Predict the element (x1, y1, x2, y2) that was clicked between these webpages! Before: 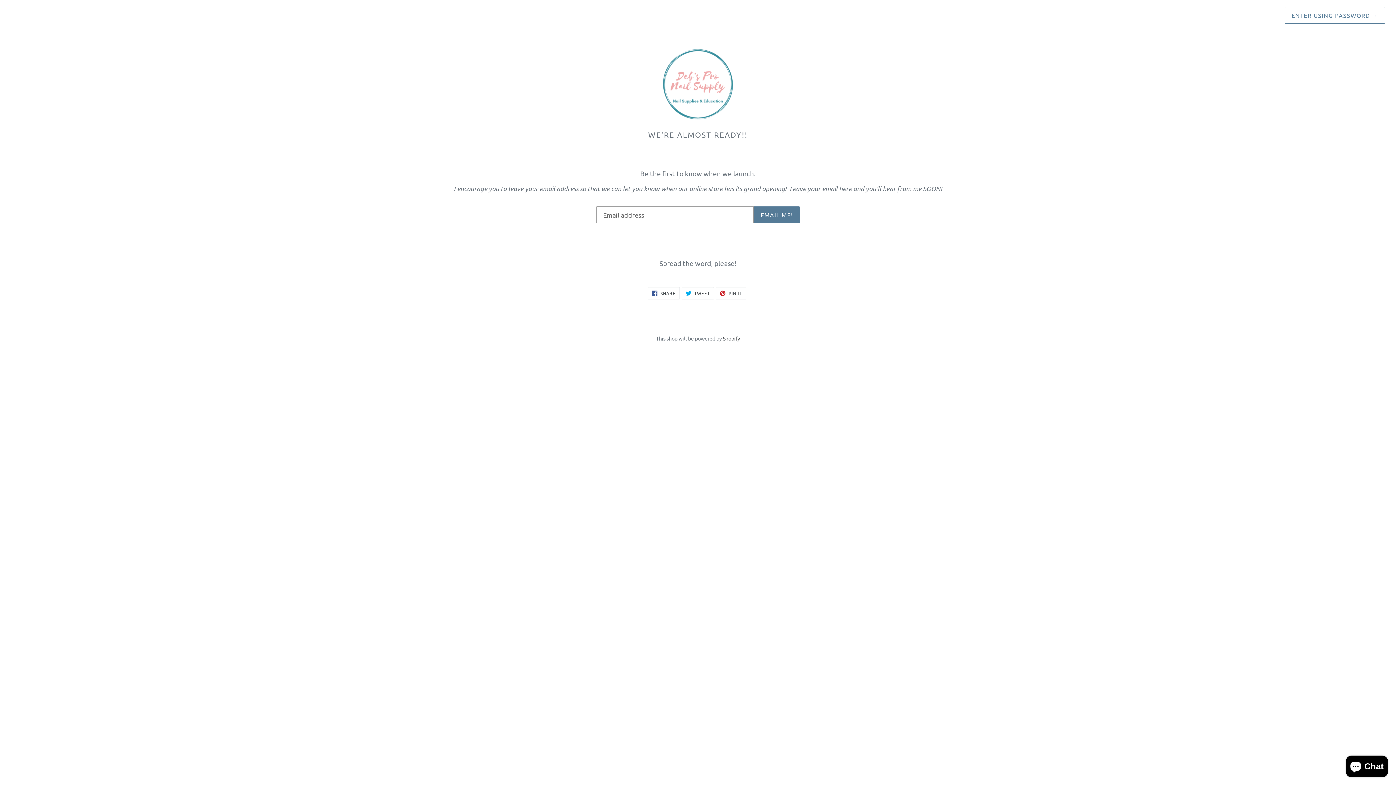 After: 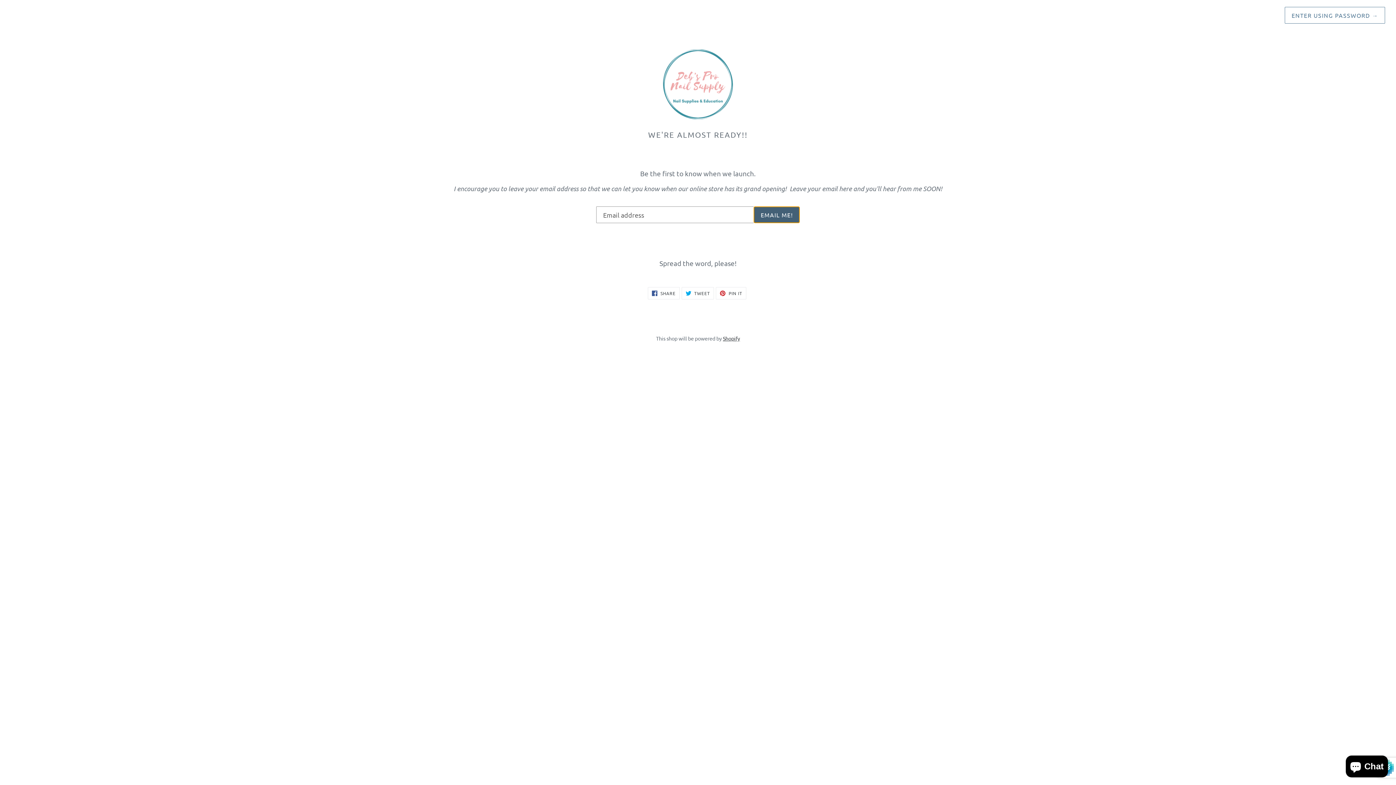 Action: bbox: (753, 206, 800, 223) label: EMAIL ME!